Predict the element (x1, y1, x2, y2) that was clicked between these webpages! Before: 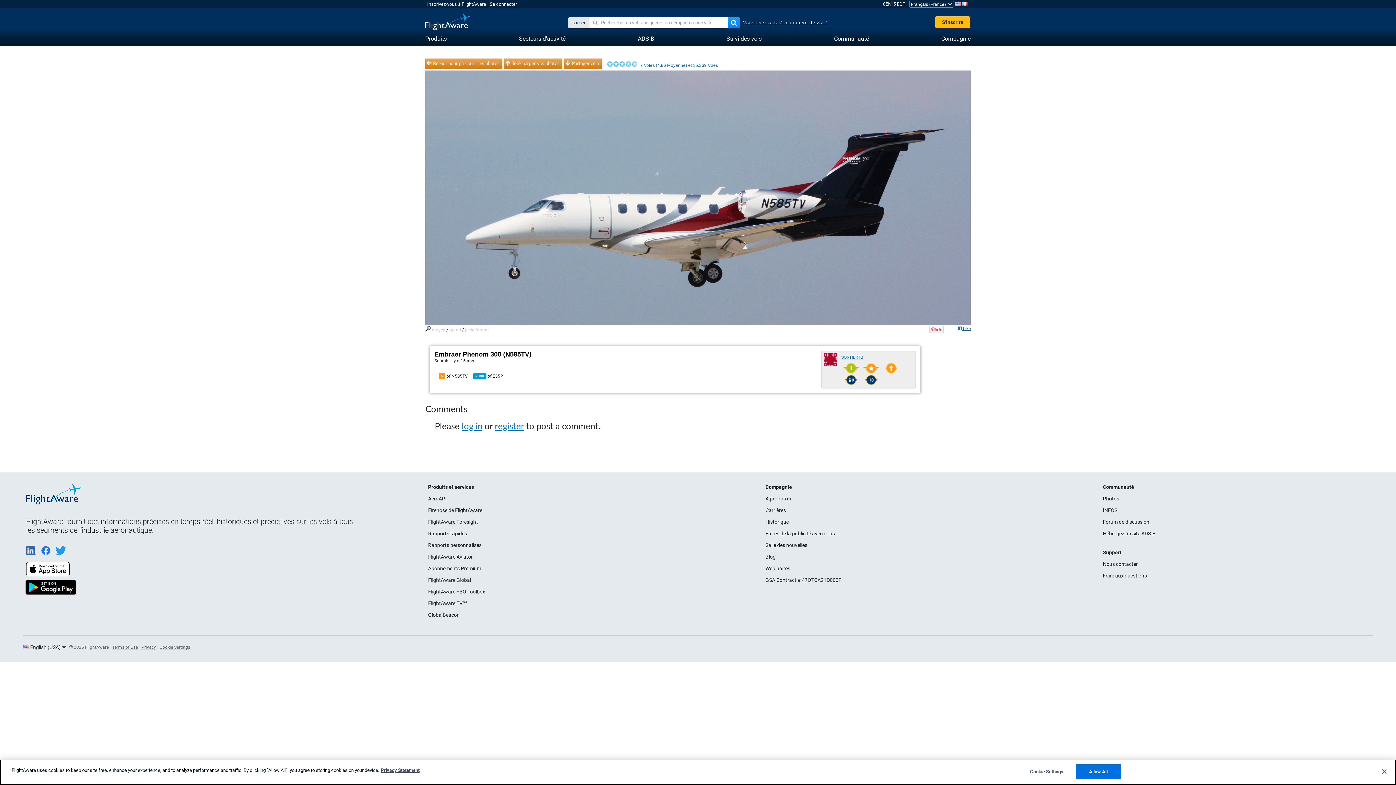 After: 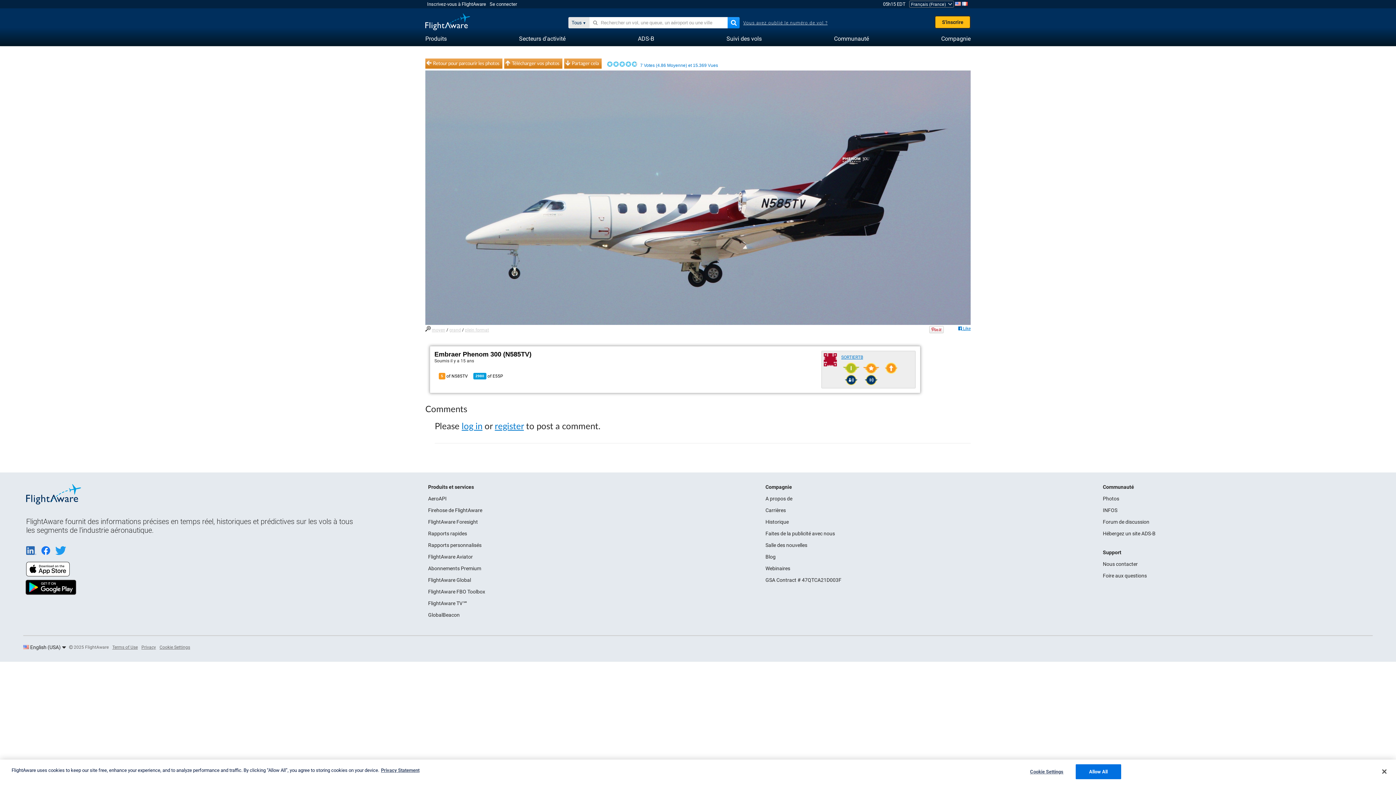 Action: label: plein format bbox: (465, 327, 489, 332)